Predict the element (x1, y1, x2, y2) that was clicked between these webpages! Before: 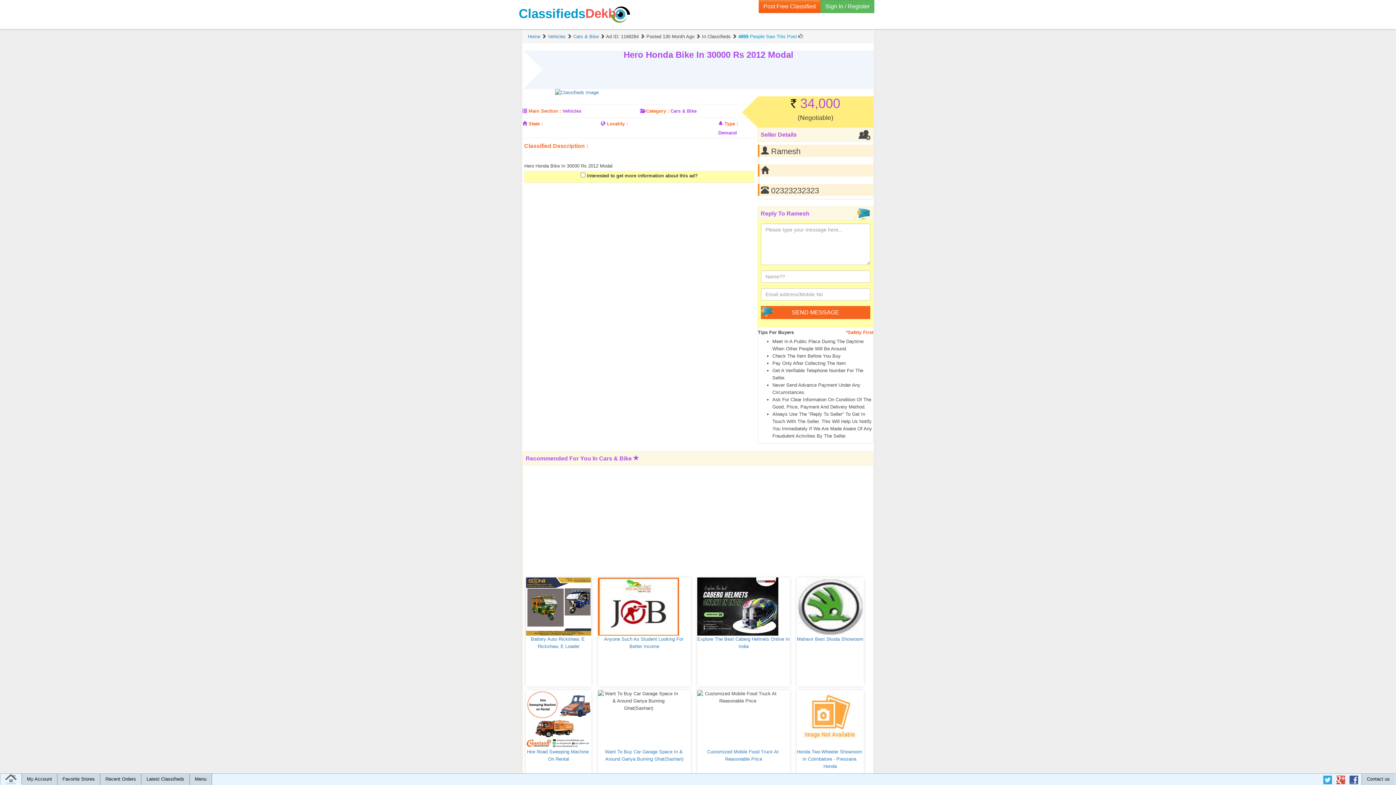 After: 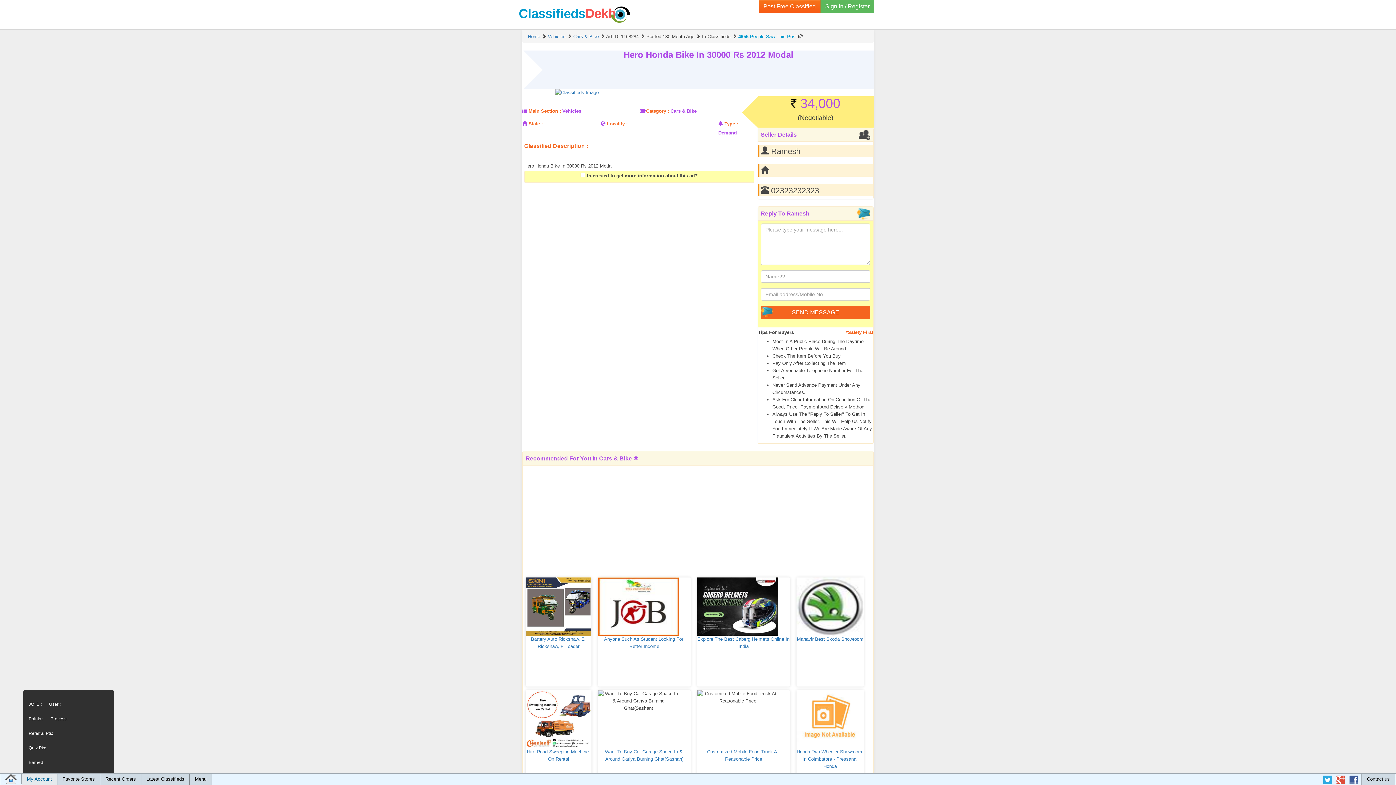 Action: bbox: (26, 776, 52, 783) label: My Account